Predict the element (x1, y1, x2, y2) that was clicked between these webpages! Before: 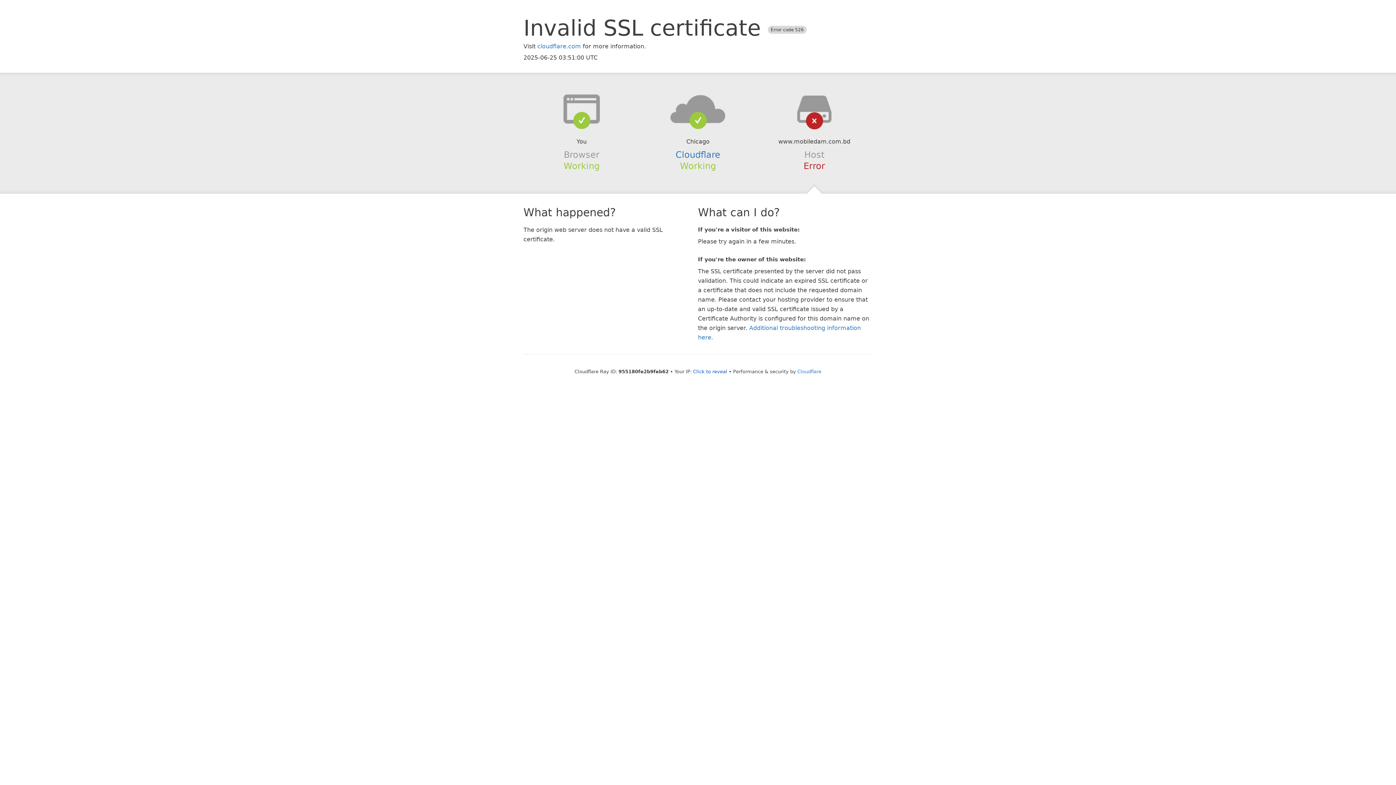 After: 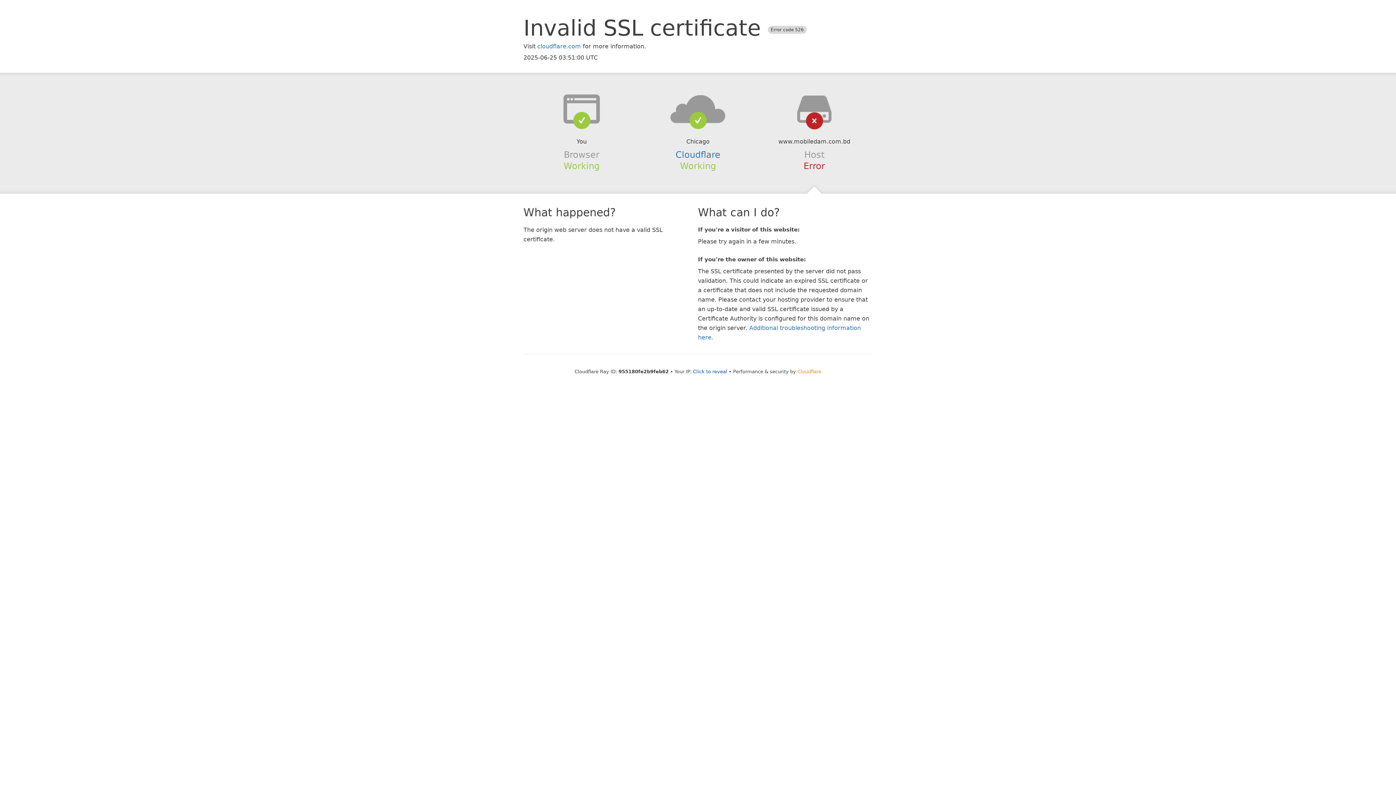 Action: label: Cloudflare bbox: (797, 368, 821, 374)